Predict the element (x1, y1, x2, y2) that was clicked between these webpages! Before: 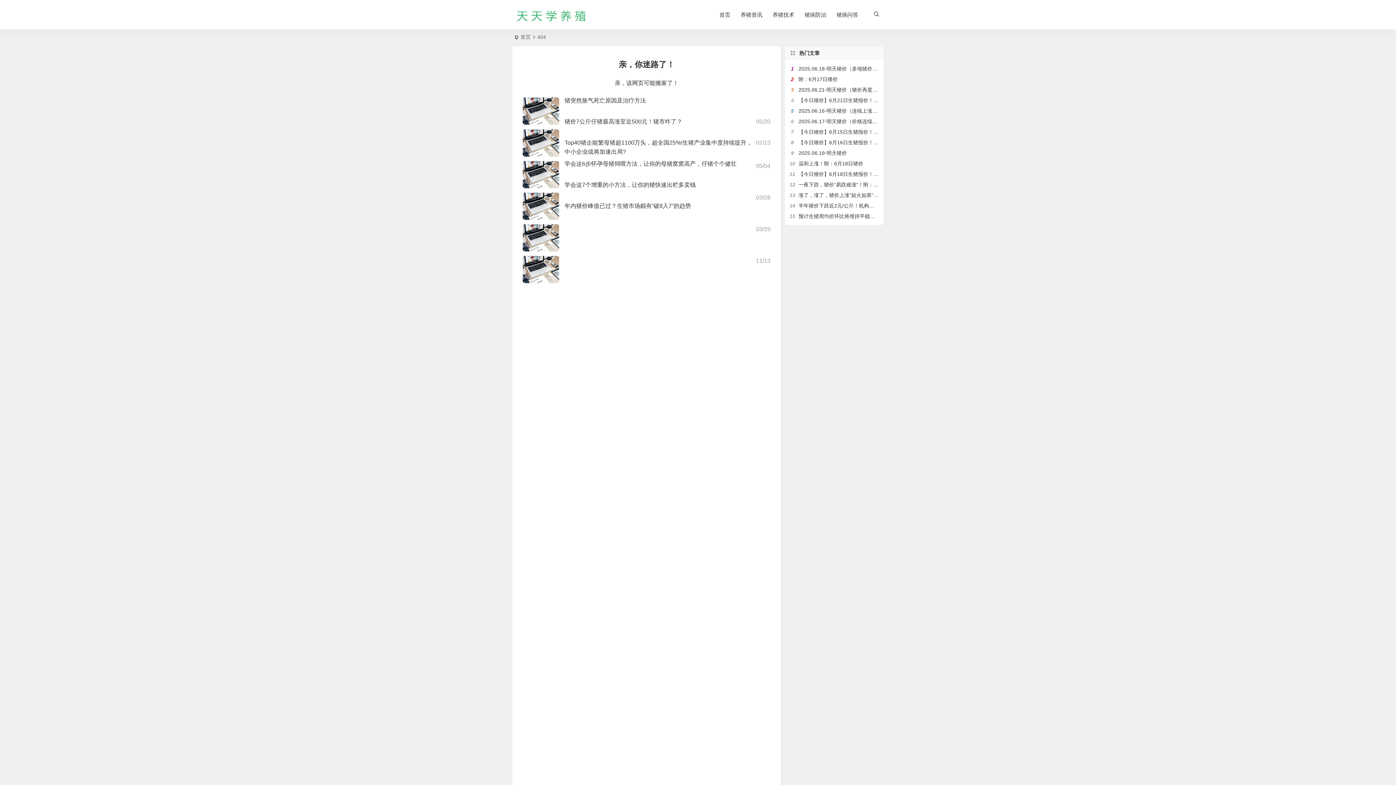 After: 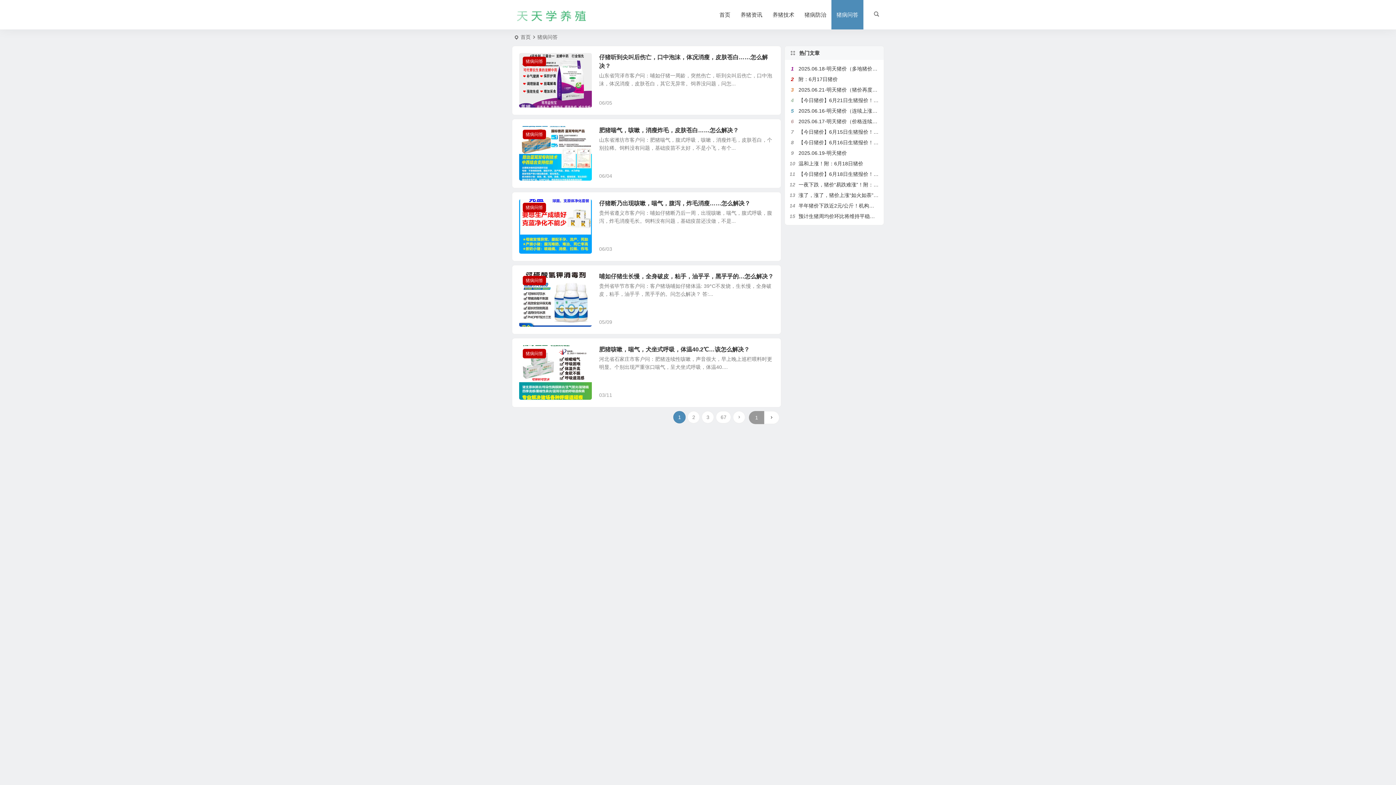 Action: label: 猪病问答 bbox: (831, 0, 863, 29)